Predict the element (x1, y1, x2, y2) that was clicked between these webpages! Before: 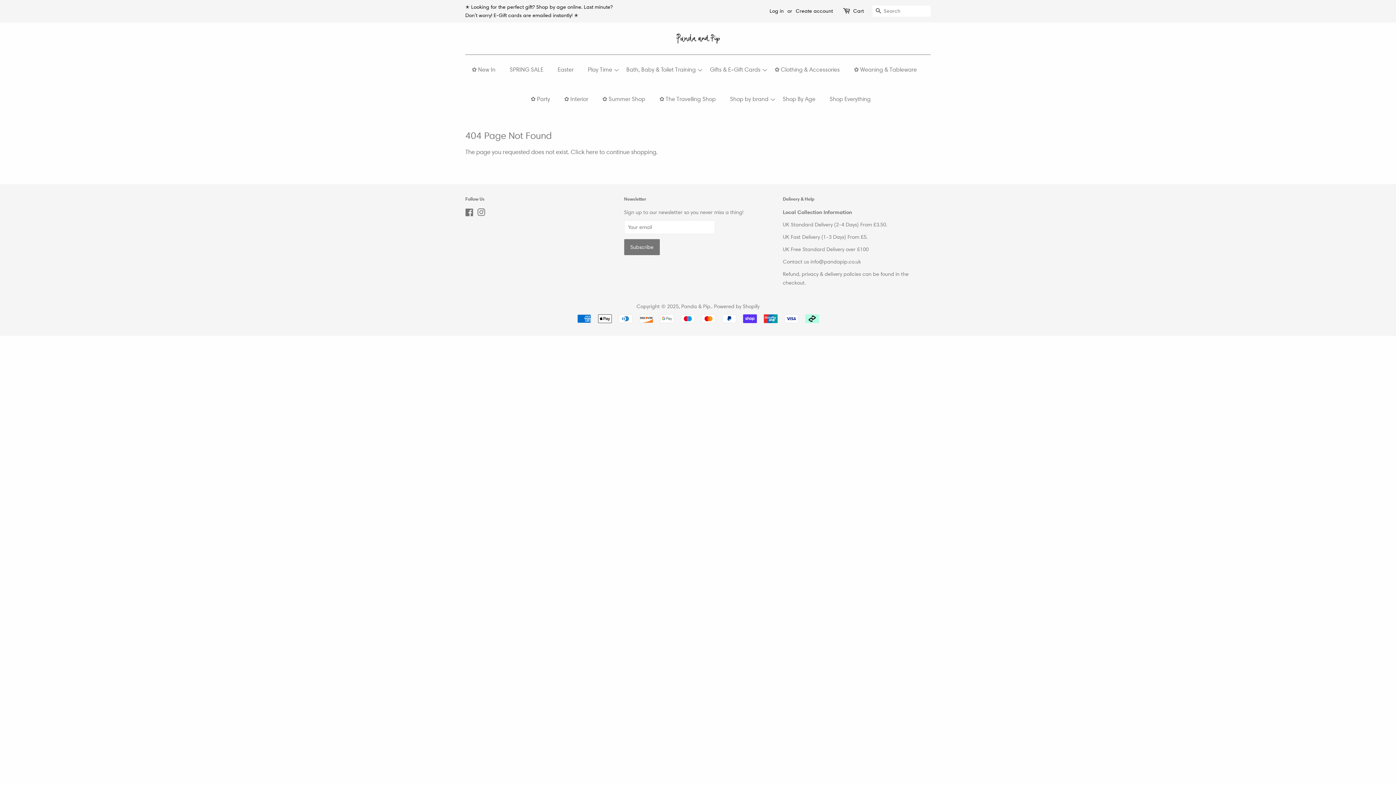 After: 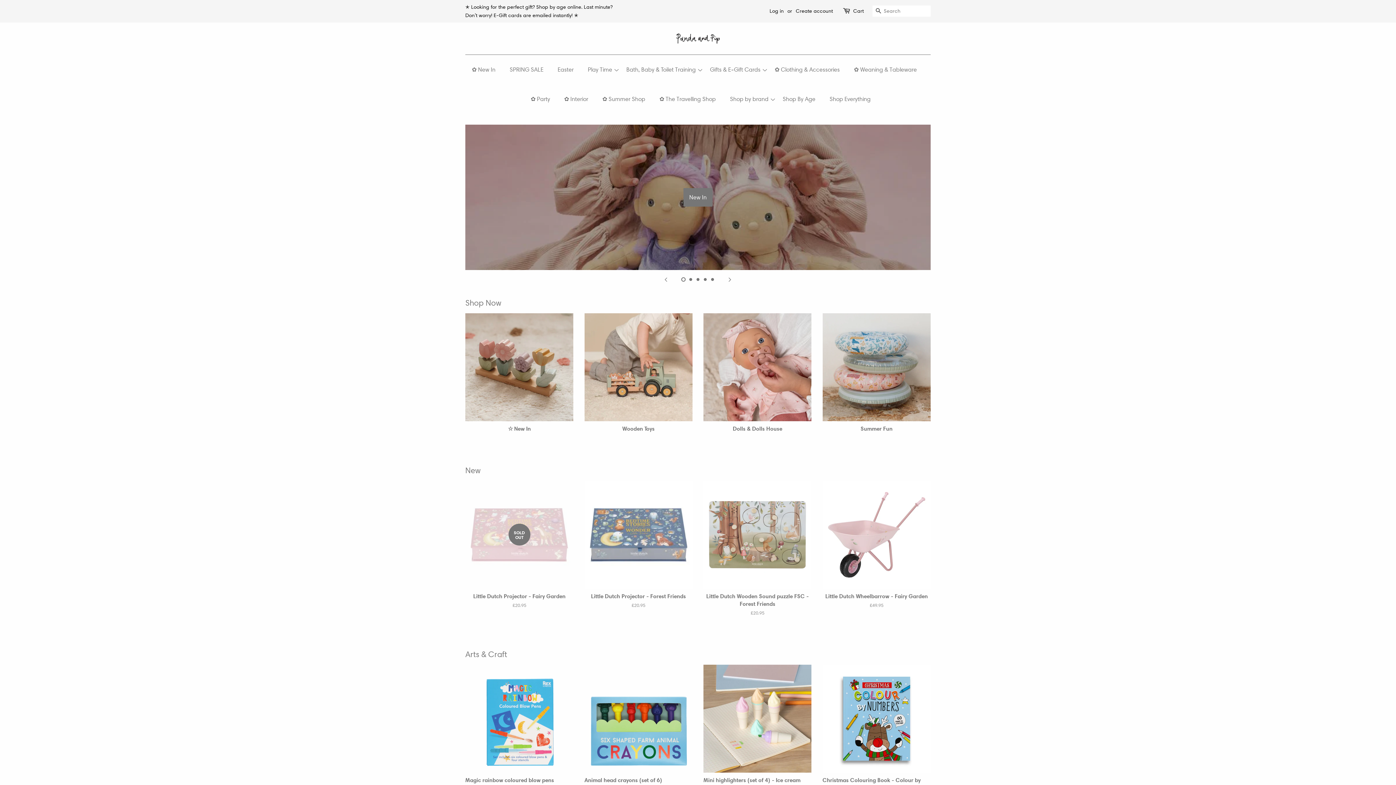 Action: bbox: (681, 303, 711, 309) label: Panda & Pip.